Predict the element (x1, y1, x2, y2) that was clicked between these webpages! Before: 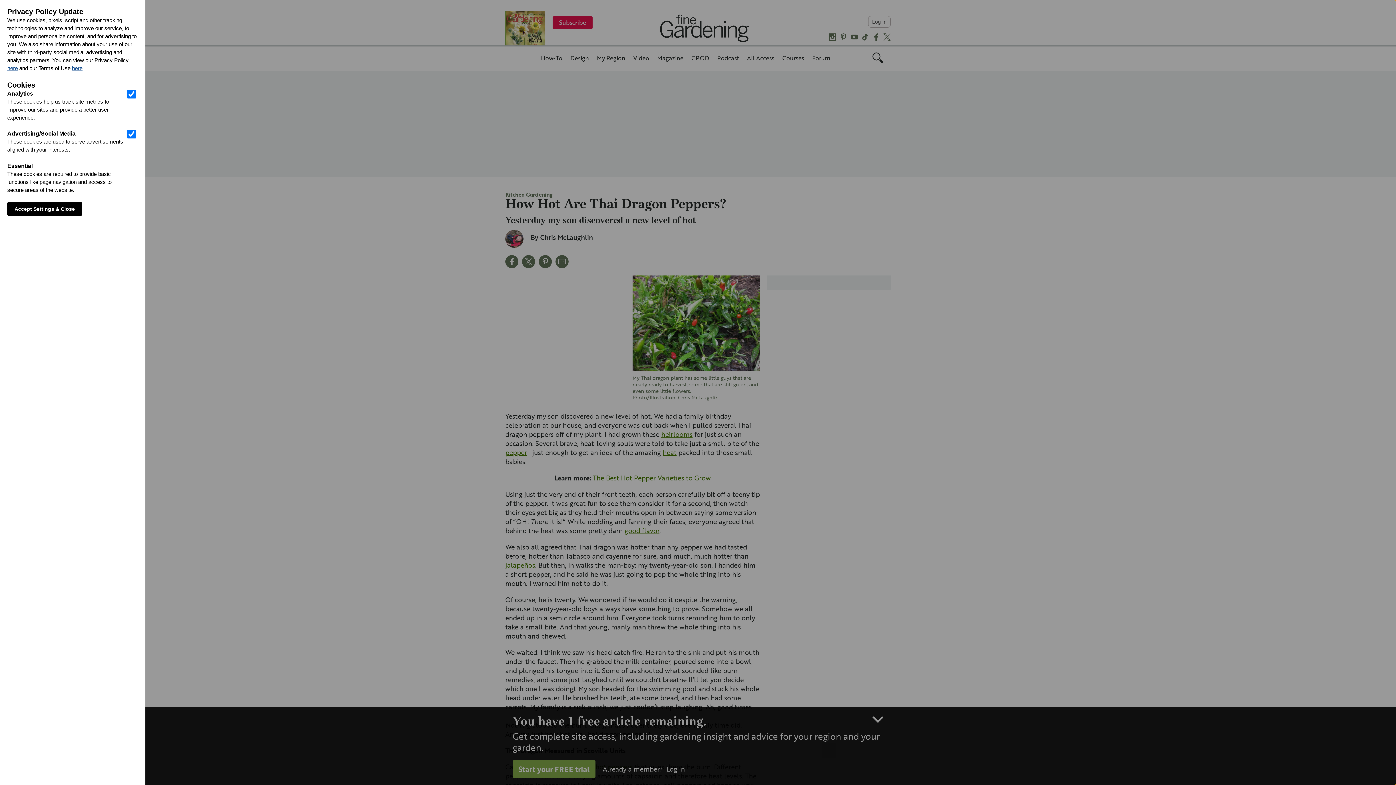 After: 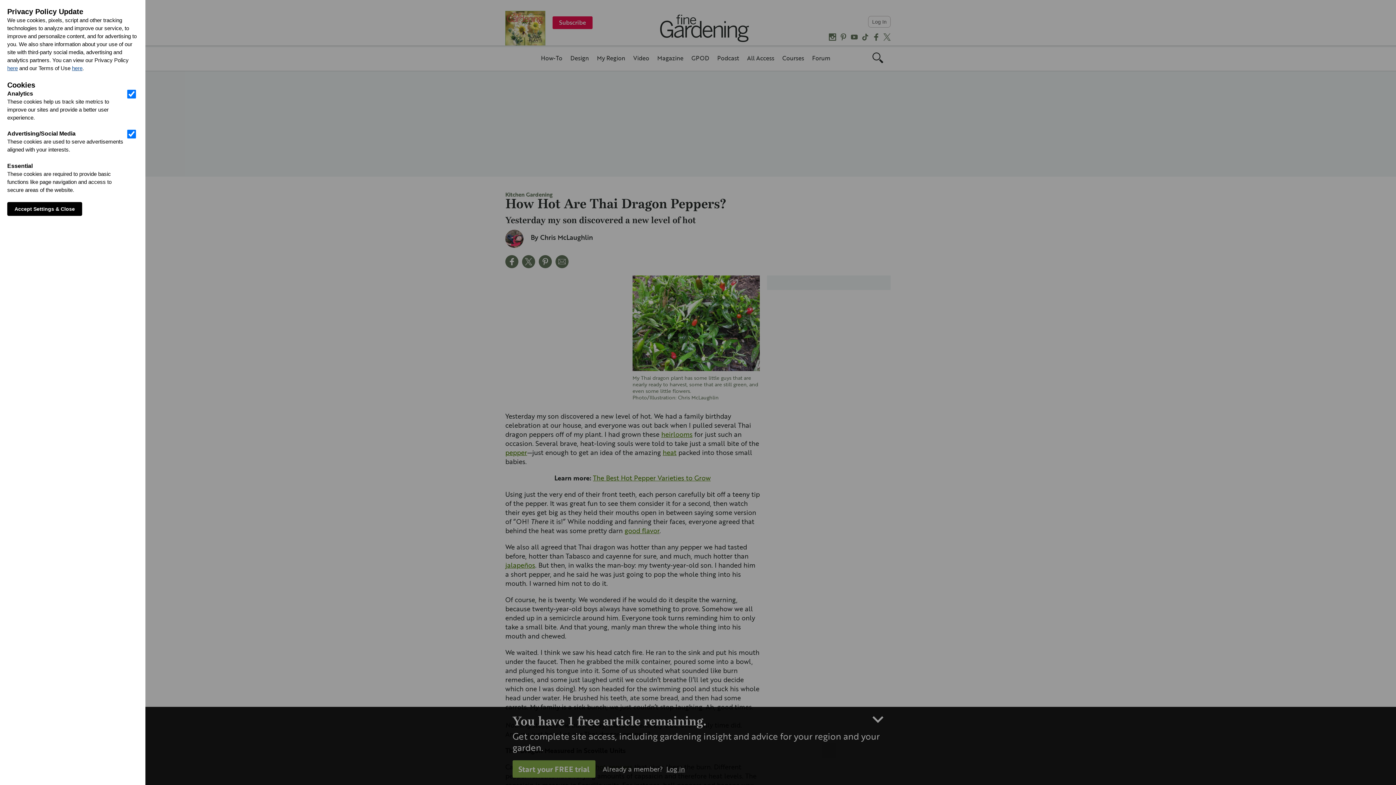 Action: bbox: (72, 65, 82, 71) label: here